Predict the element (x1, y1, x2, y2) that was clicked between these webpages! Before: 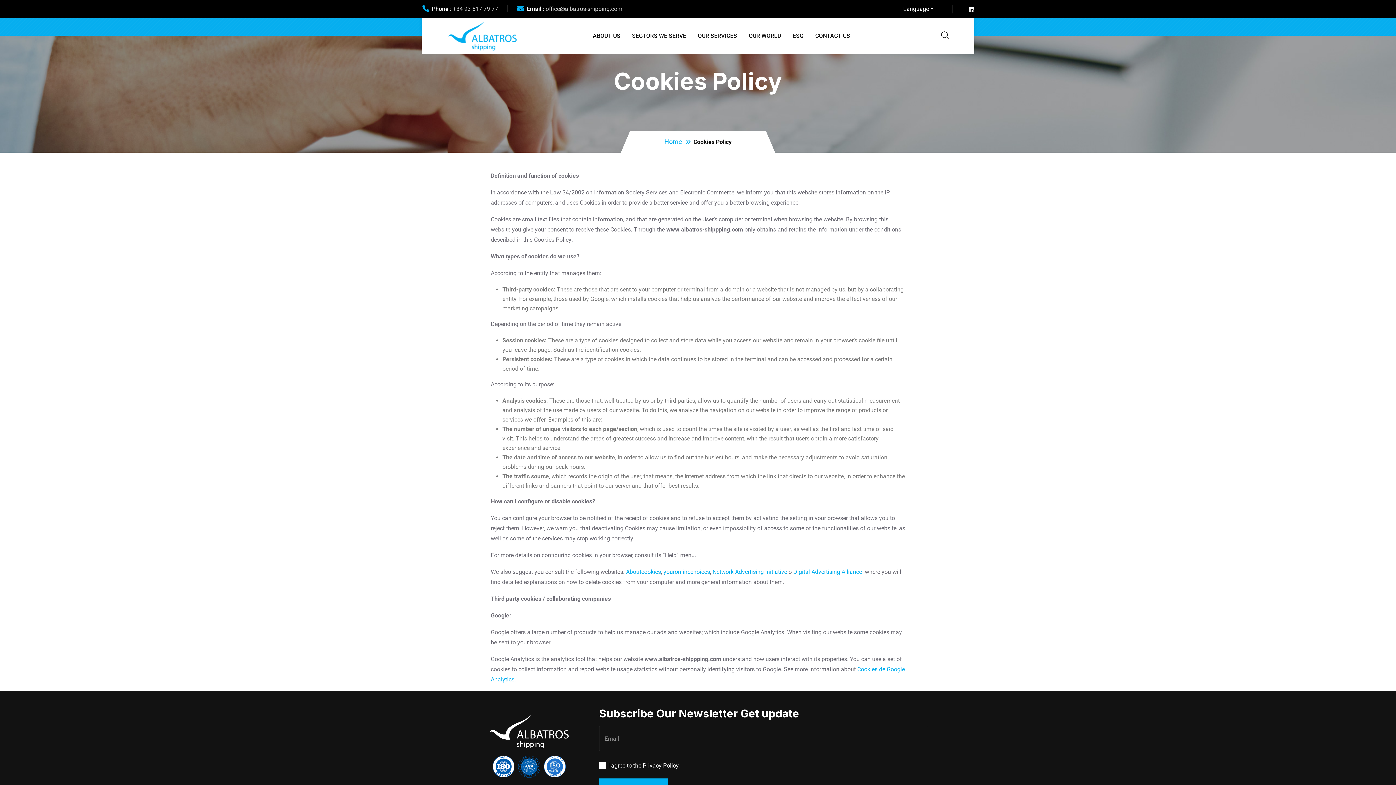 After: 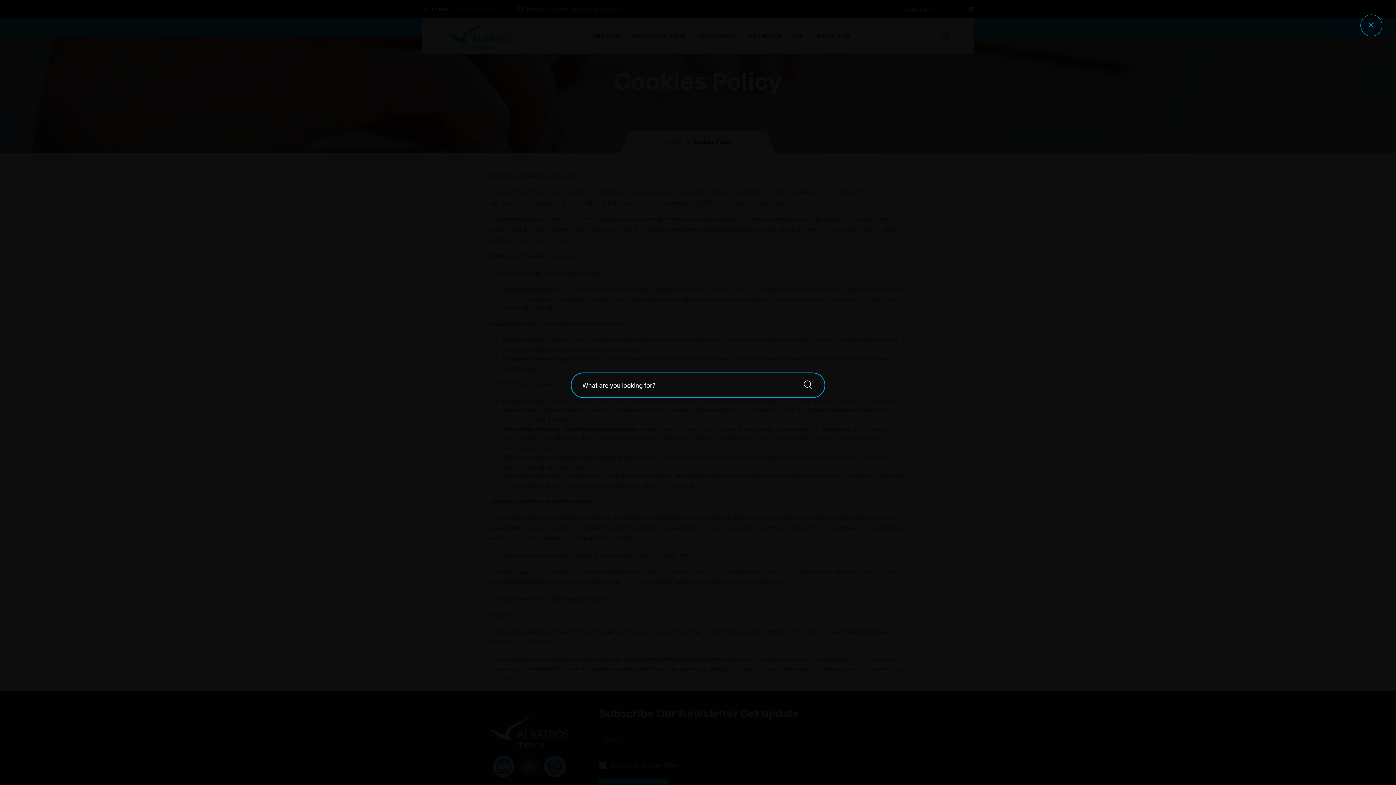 Action: bbox: (941, 25, 960, 46)